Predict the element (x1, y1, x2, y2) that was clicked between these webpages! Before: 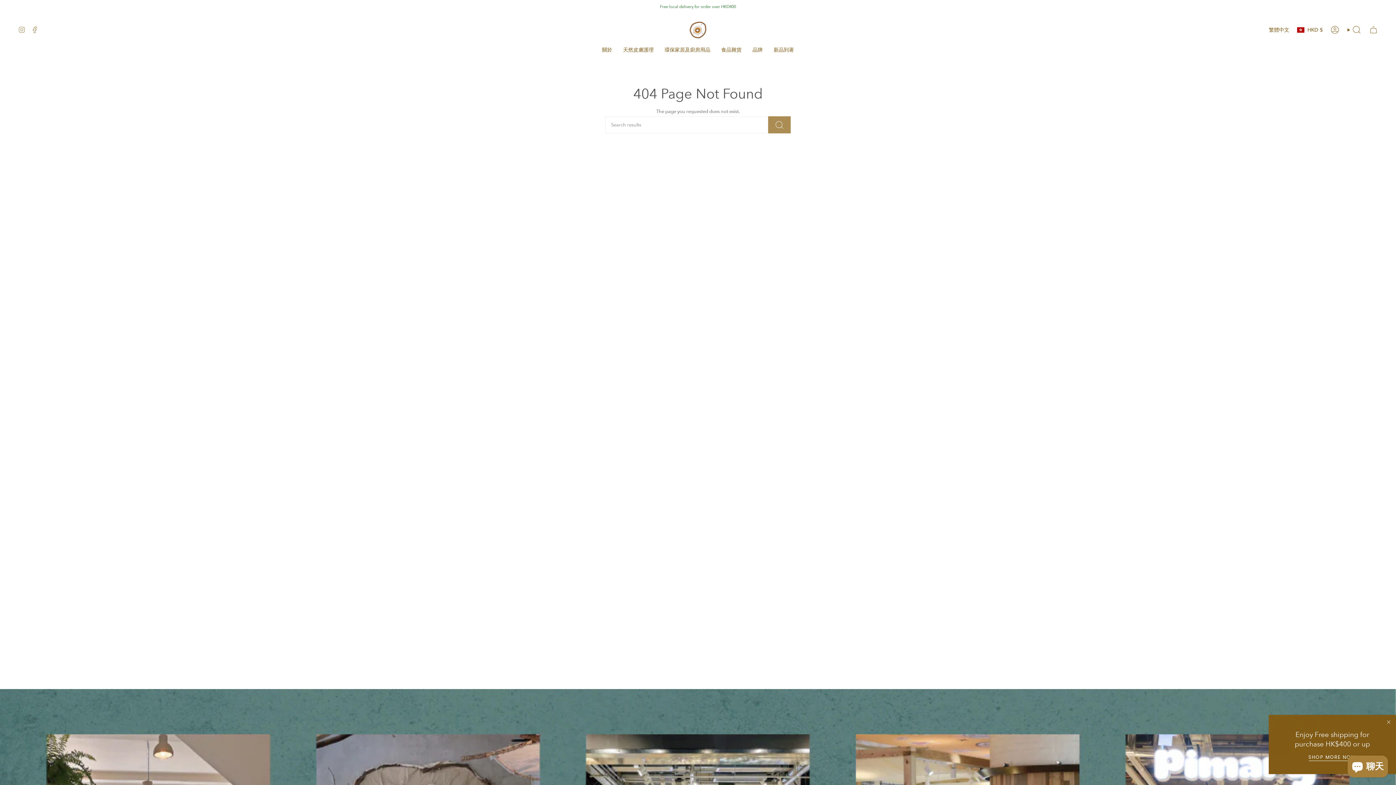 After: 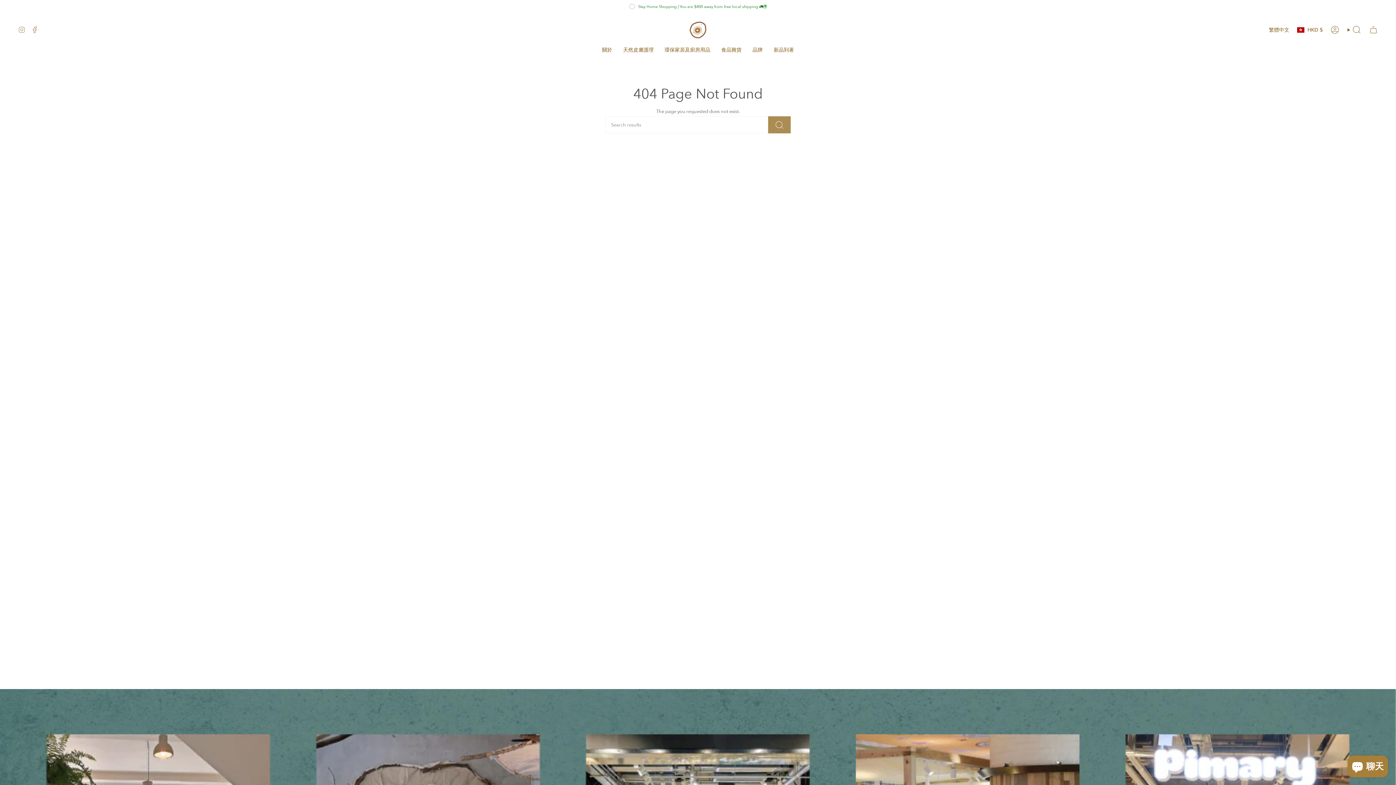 Action: bbox: (1385, 718, 1392, 726)